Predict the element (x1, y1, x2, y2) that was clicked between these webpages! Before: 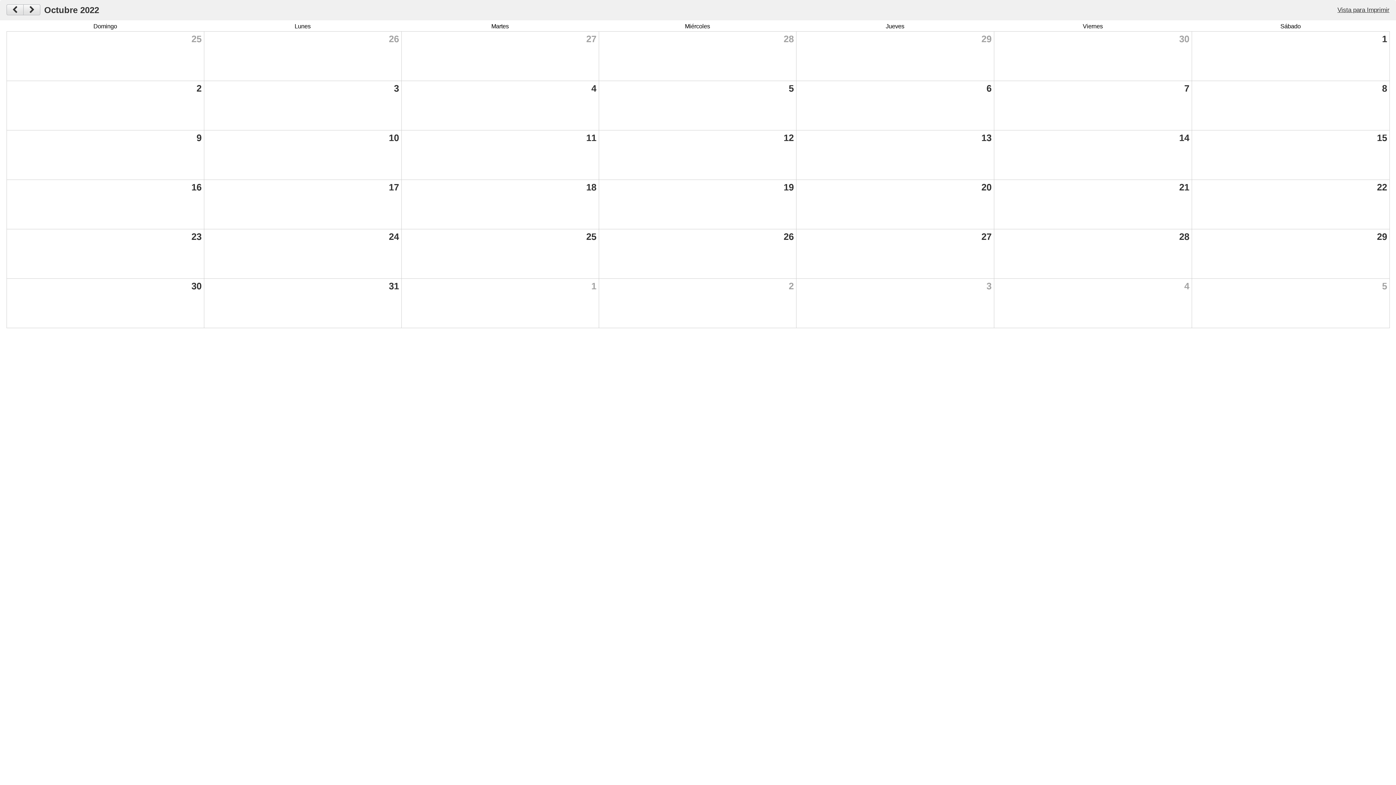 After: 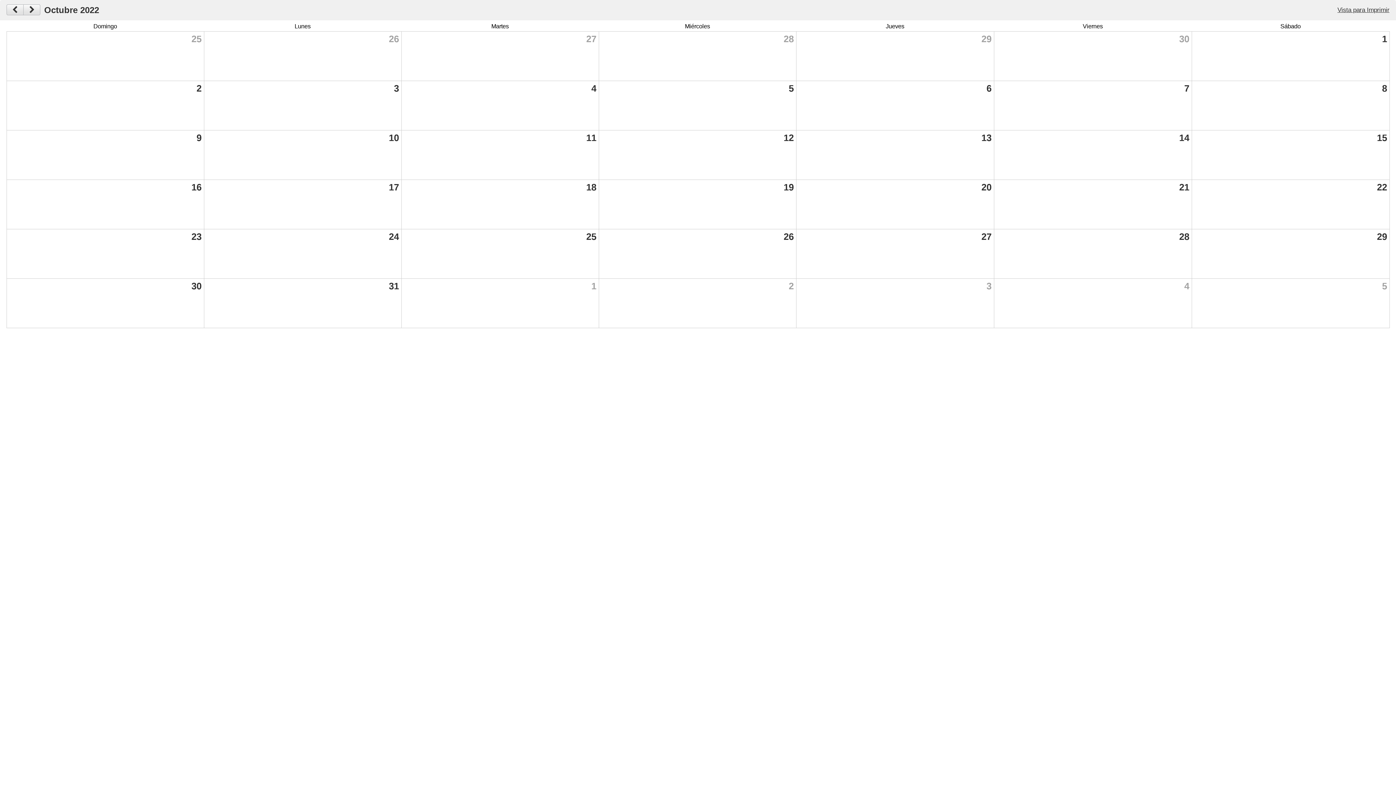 Action: label: Vista para Imprimir bbox: (1336, 4, 1391, 15)